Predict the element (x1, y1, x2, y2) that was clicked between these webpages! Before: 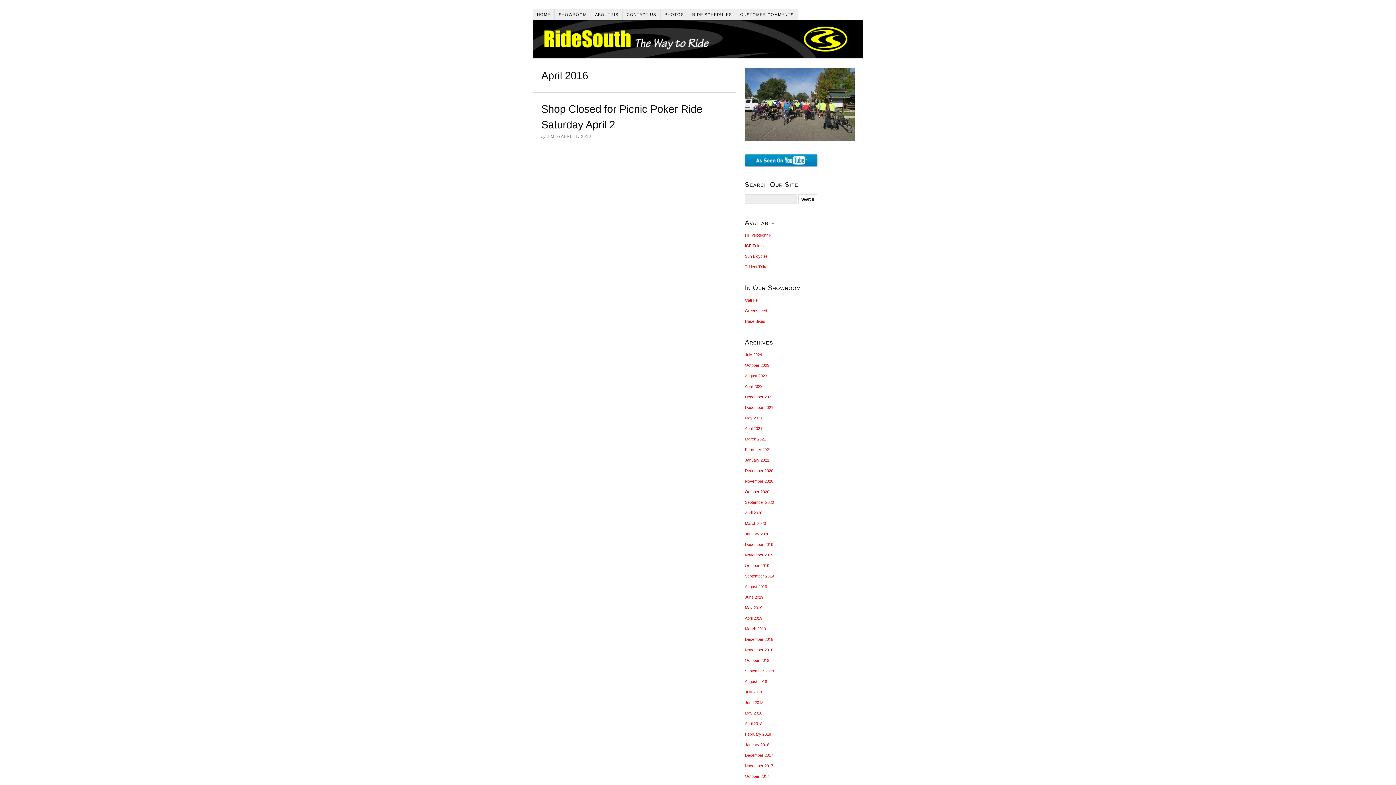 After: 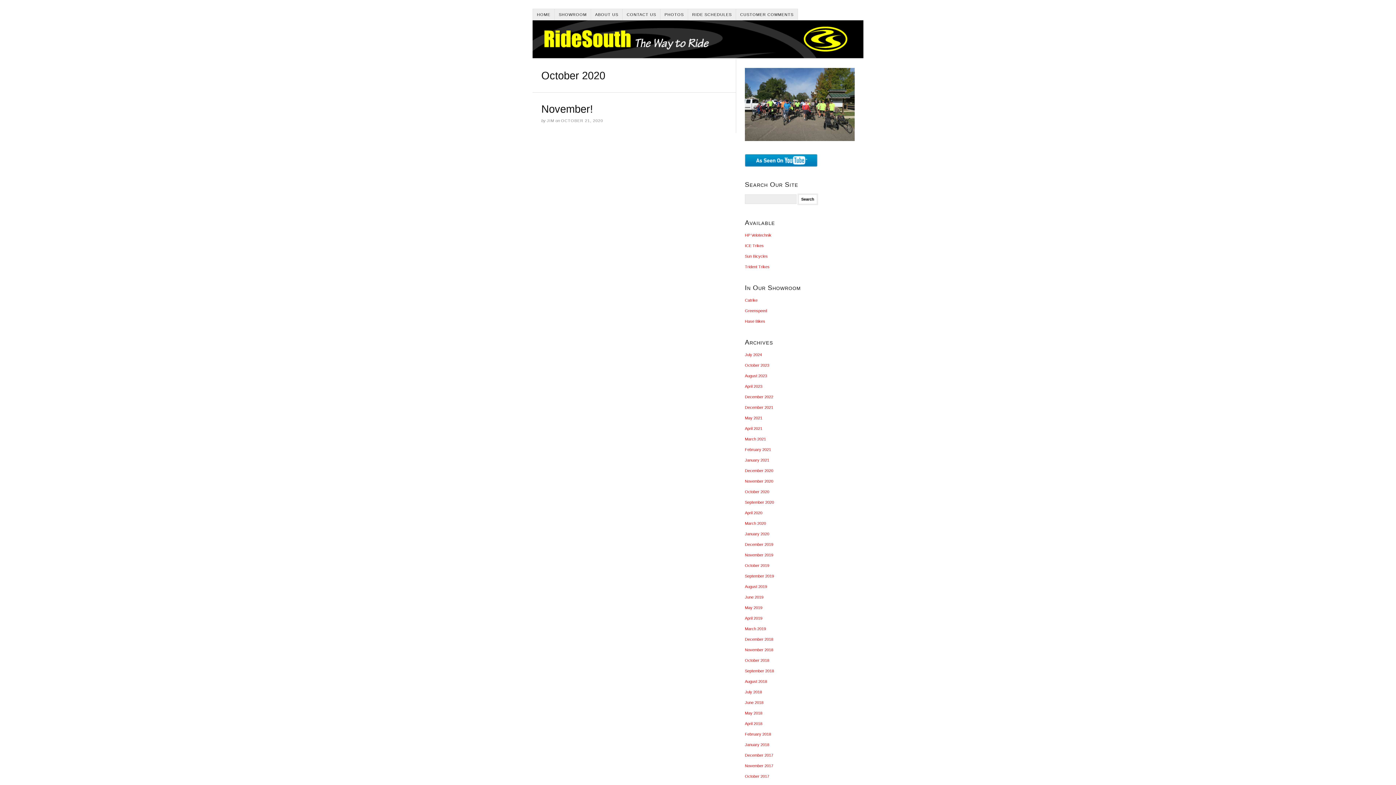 Action: label: October 2020 bbox: (745, 489, 769, 494)